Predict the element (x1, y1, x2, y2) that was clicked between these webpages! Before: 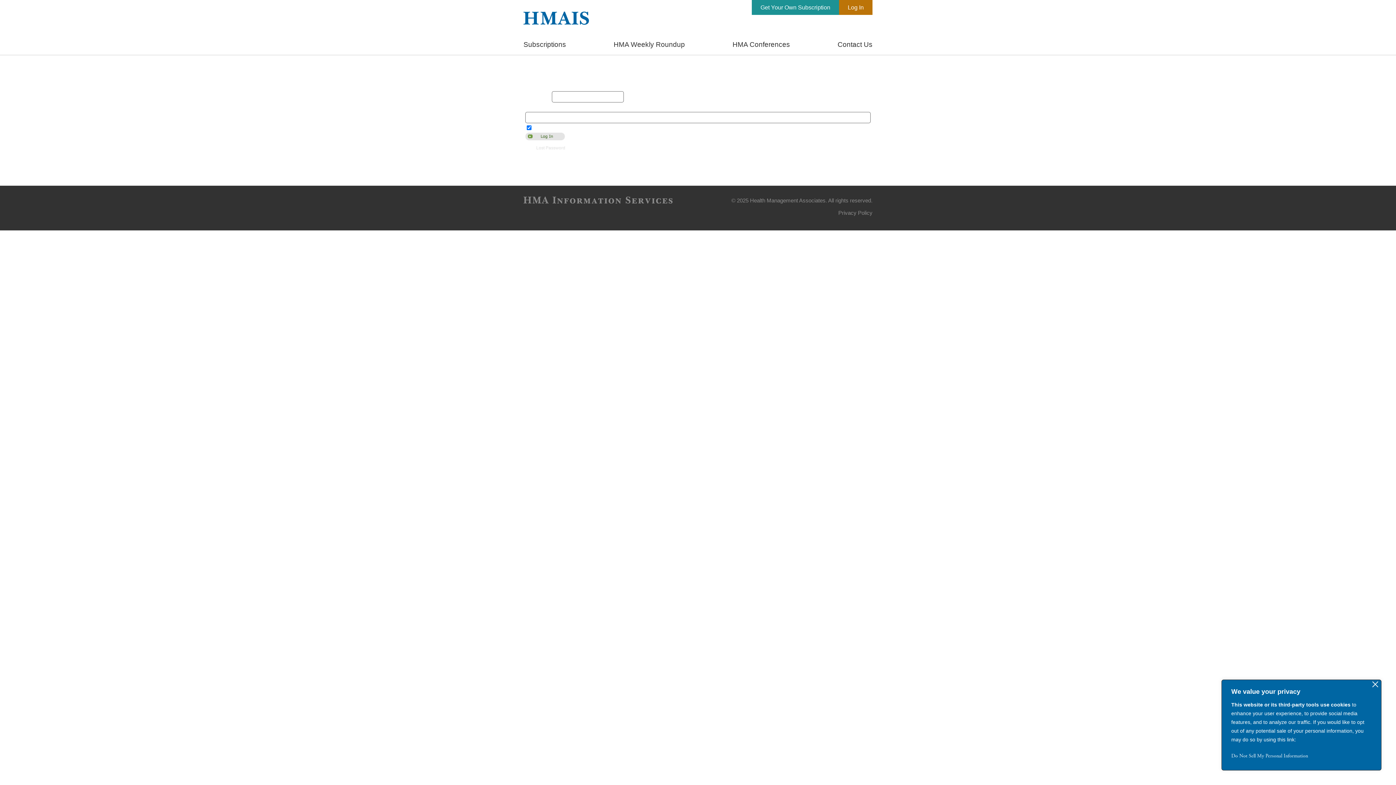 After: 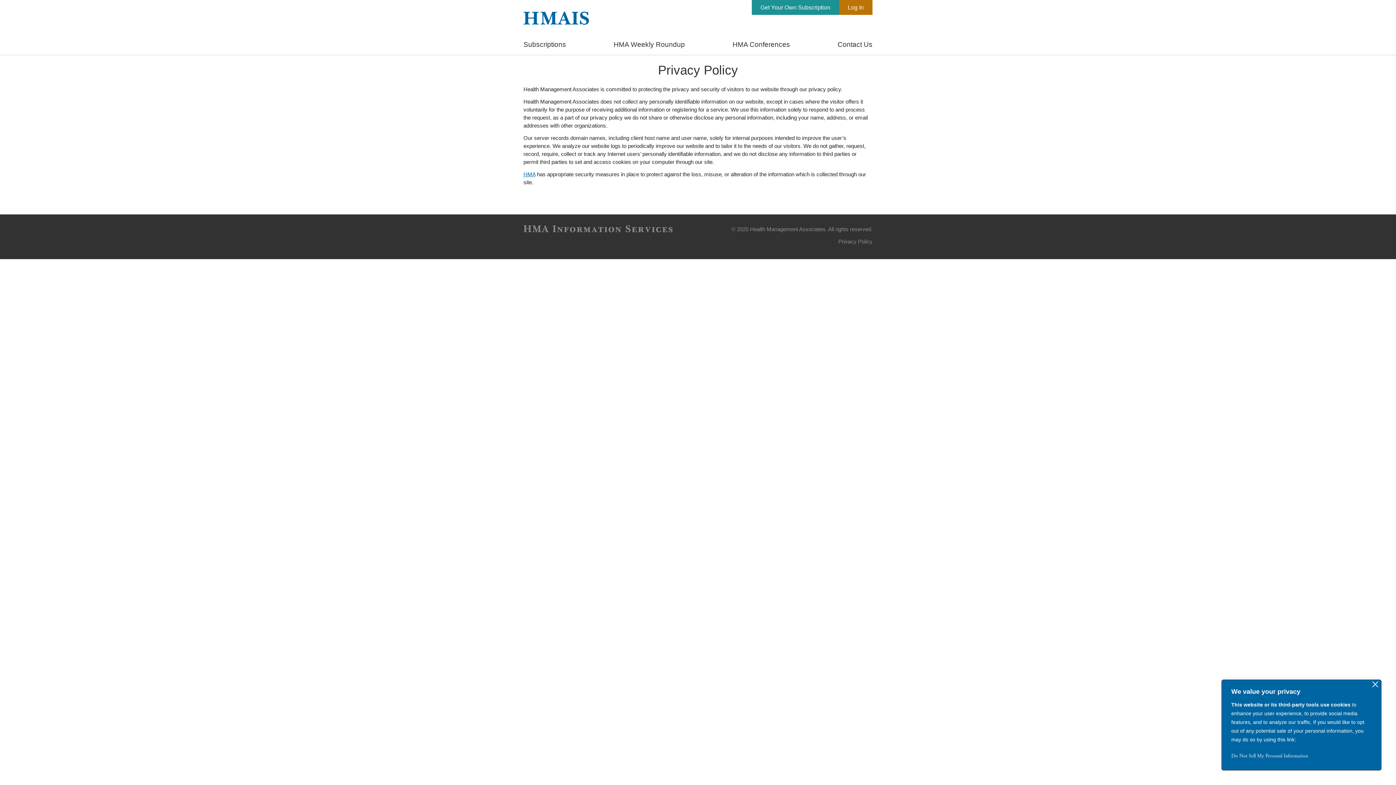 Action: label: Privacy Policy bbox: (838, 209, 872, 217)